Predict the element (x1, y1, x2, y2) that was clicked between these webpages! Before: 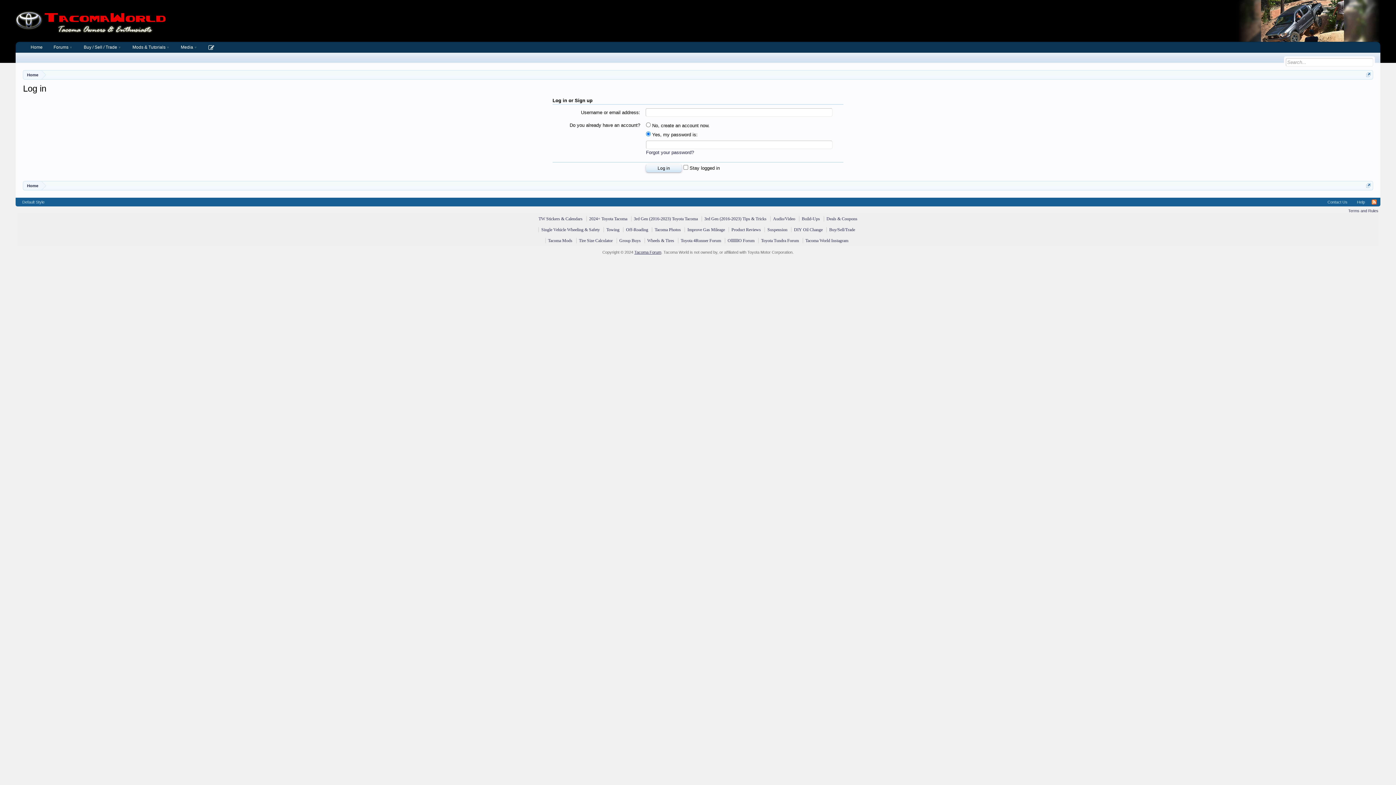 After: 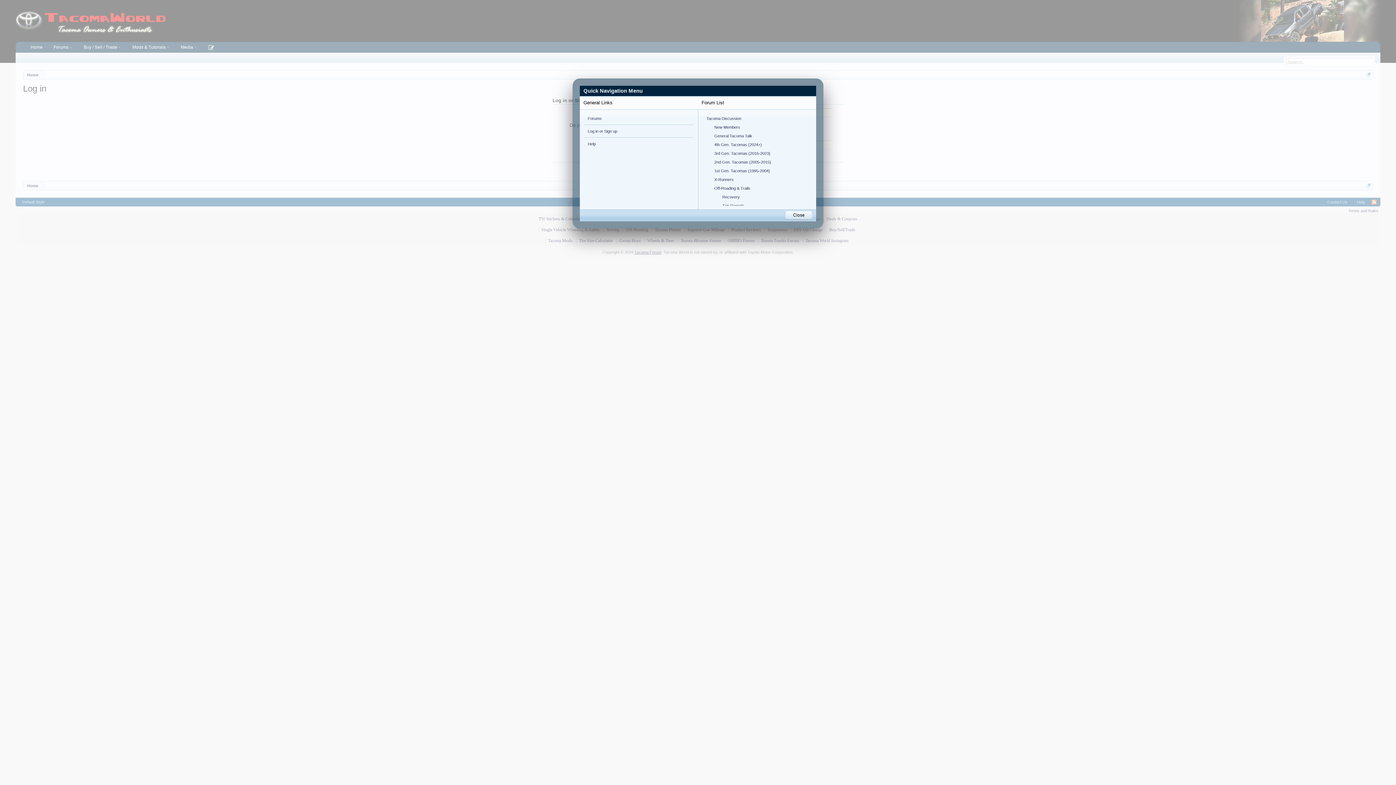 Action: bbox: (1366, 72, 1371, 77)